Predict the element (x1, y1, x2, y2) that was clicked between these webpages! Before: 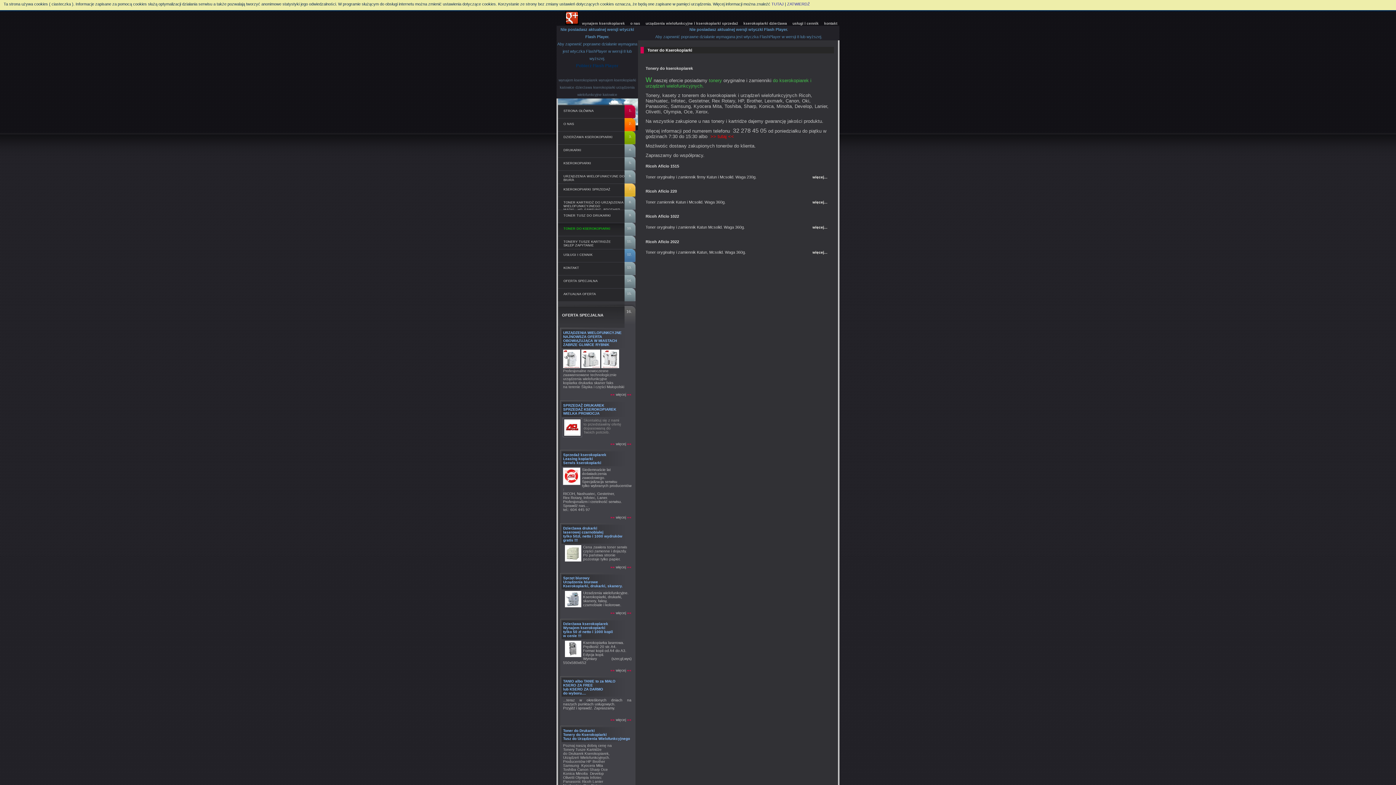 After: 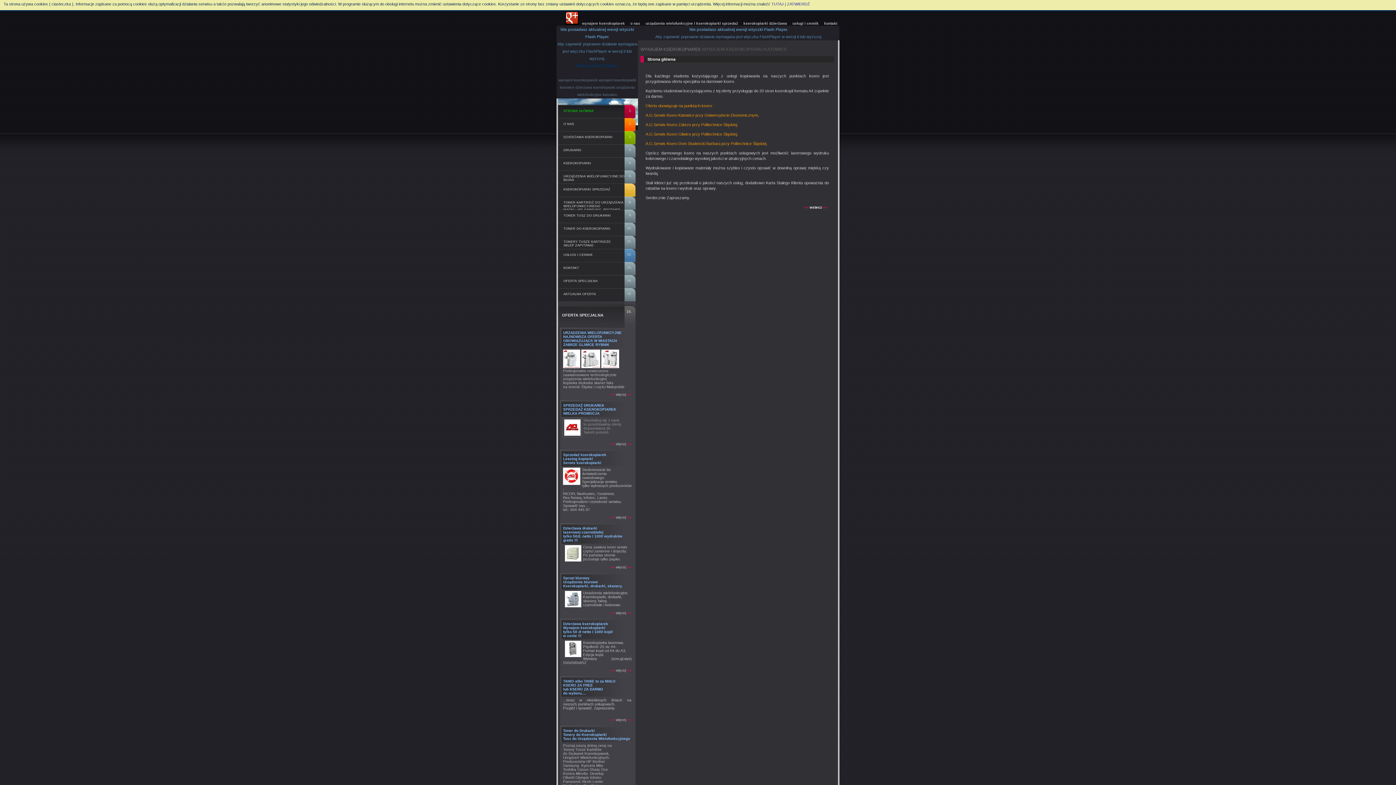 Action: label: »» więcej «« bbox: (610, 718, 631, 723)